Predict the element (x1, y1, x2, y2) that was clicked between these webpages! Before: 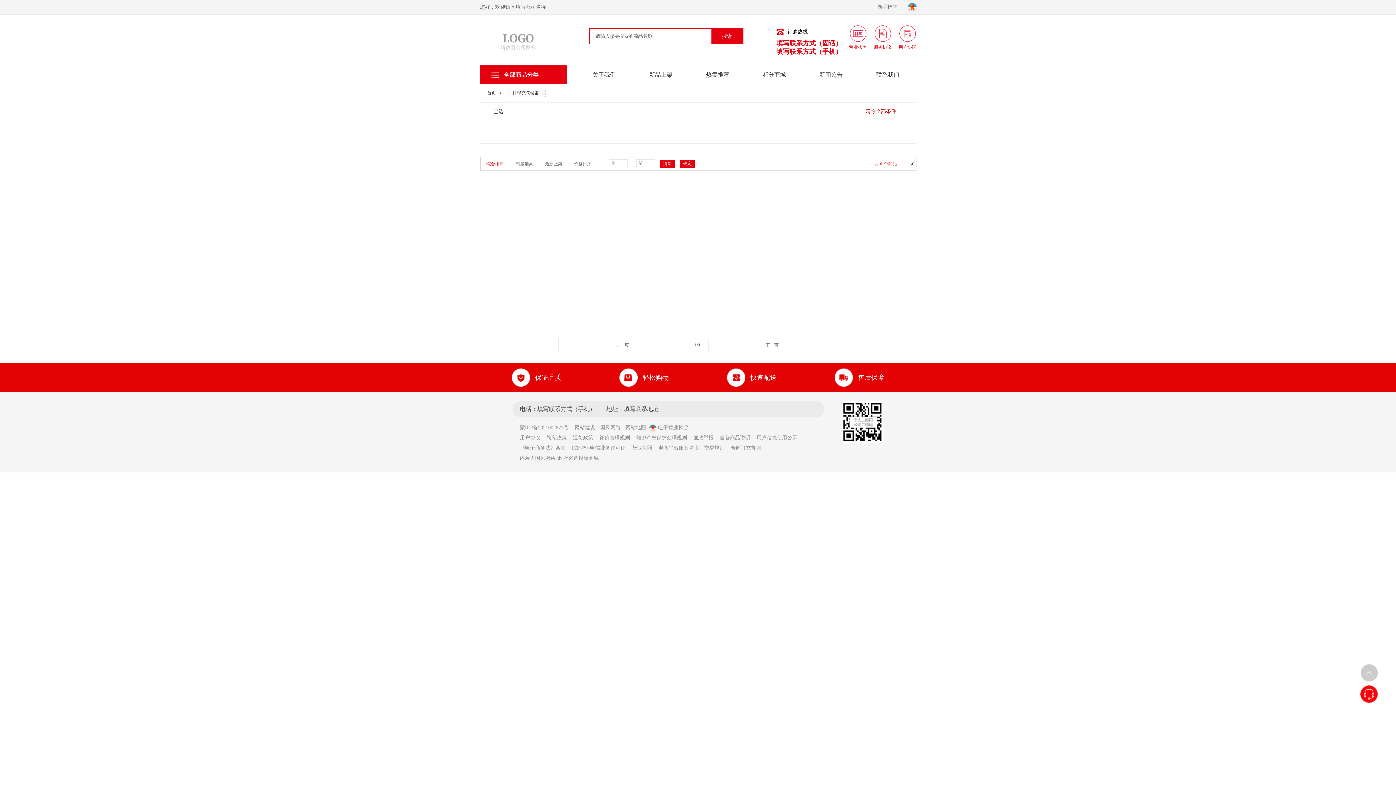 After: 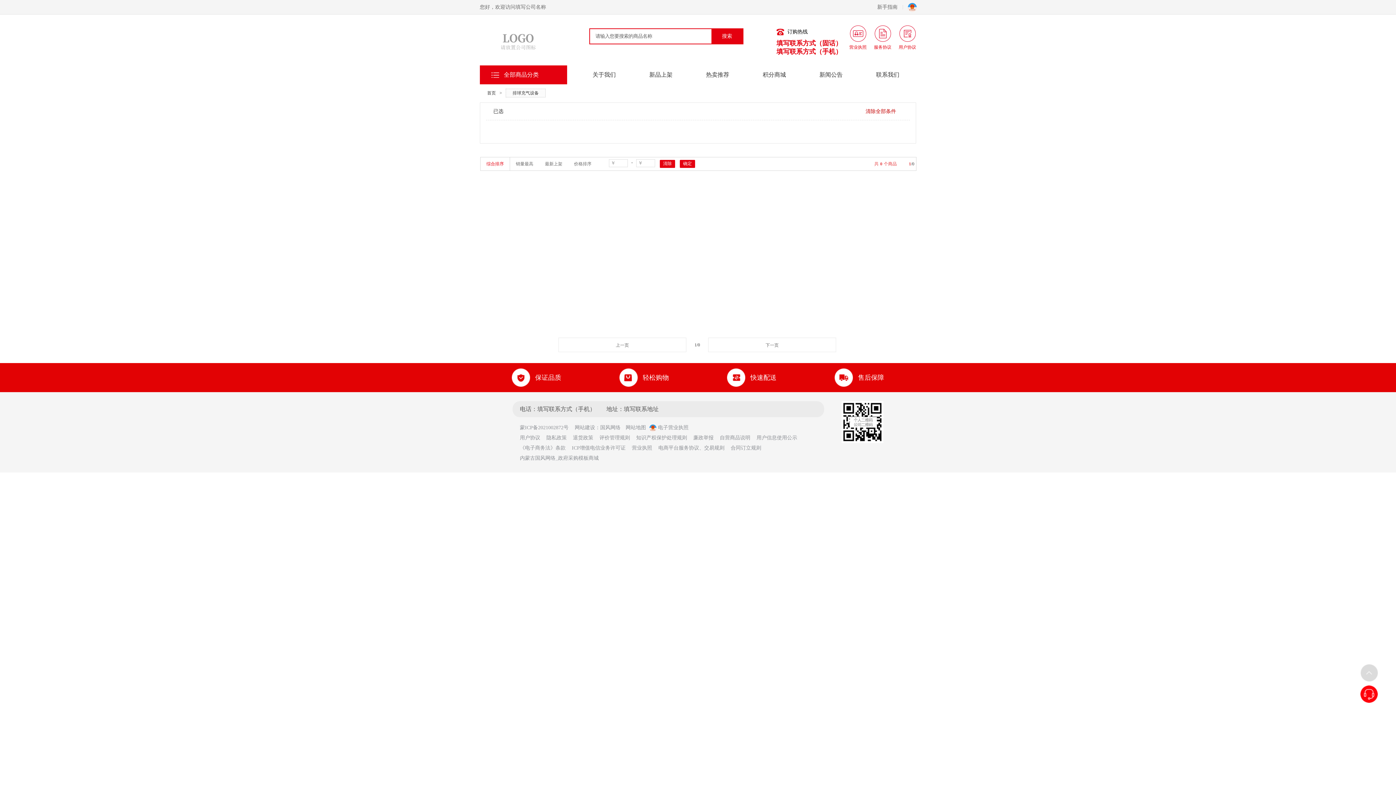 Action: bbox: (1360, 664, 1378, 682)